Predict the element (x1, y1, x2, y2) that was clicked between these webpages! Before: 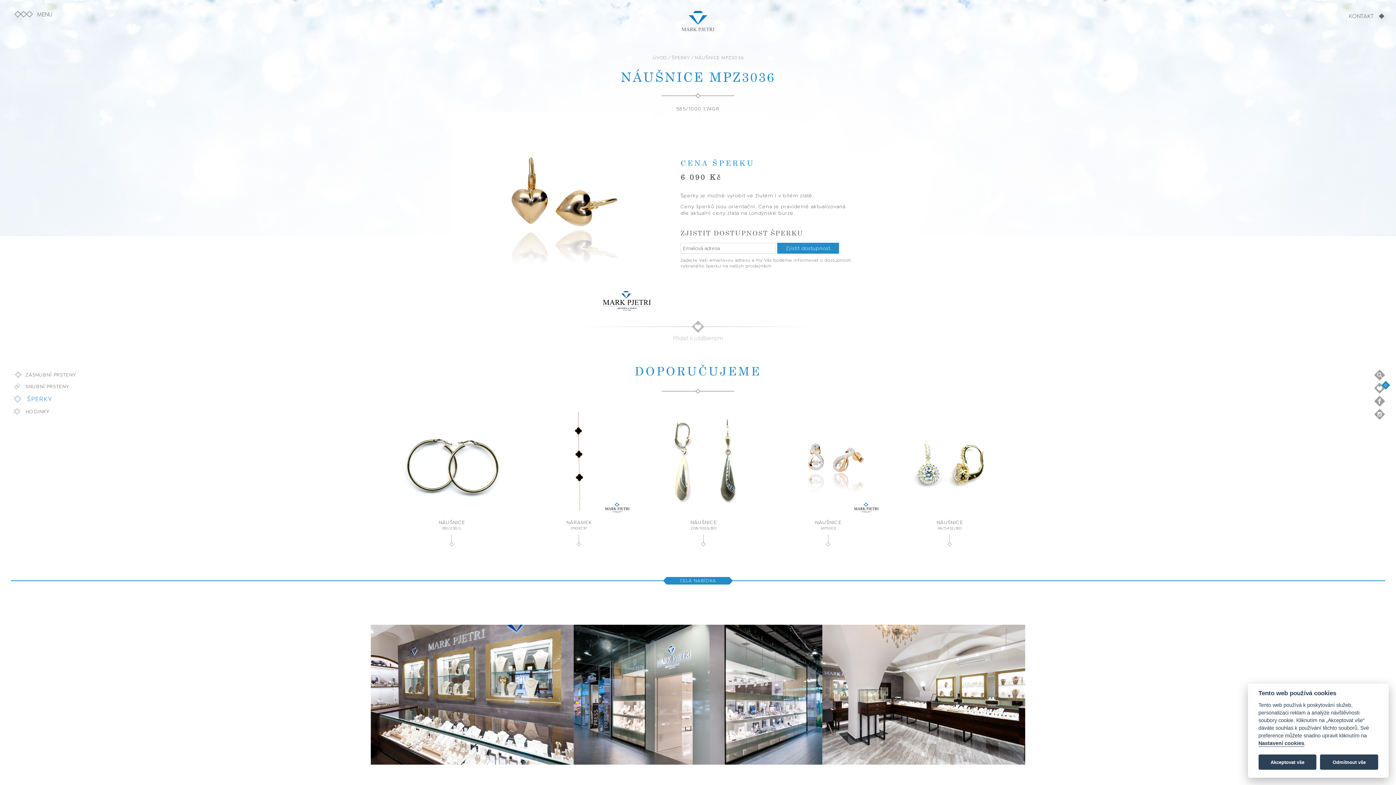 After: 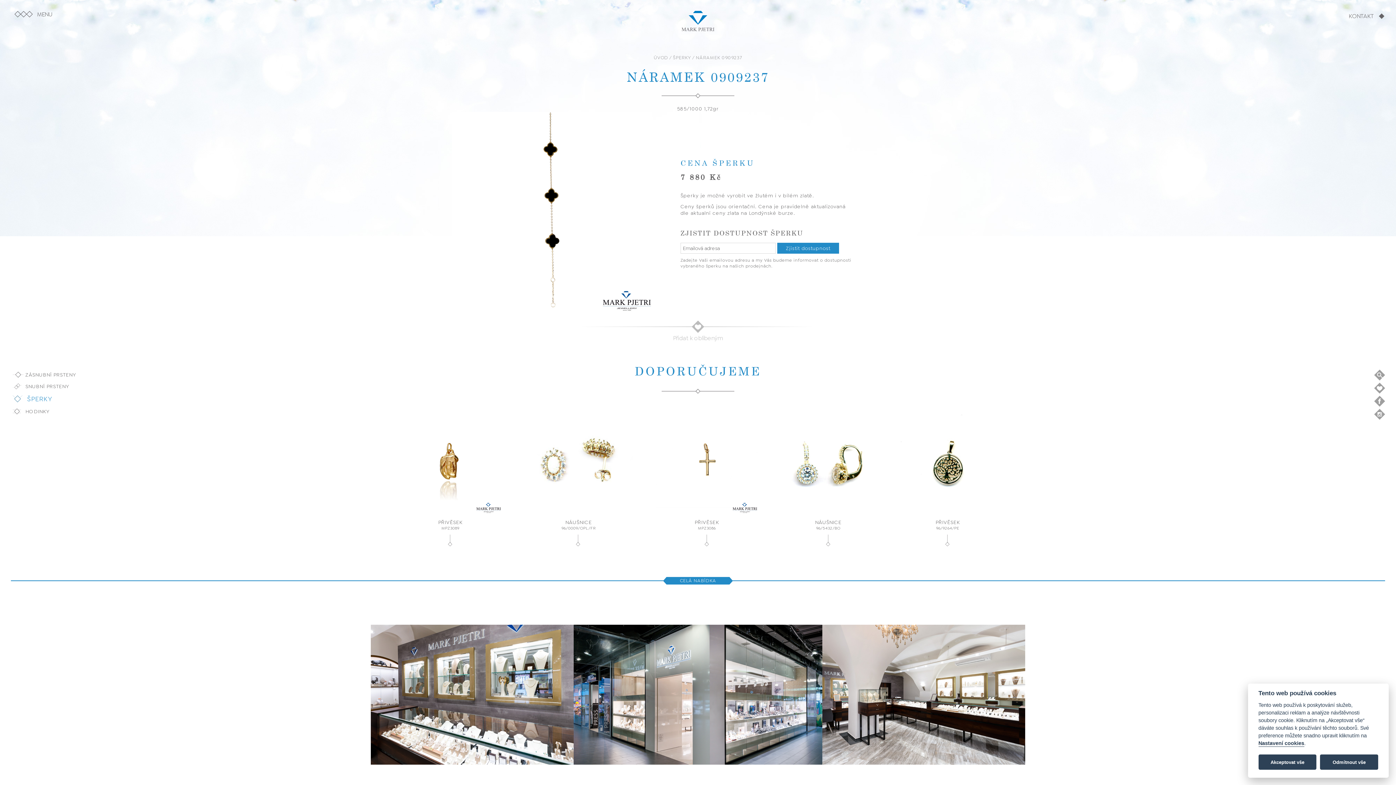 Action: label: NÁRAMEK
0909237 bbox: (528, 411, 630, 531)